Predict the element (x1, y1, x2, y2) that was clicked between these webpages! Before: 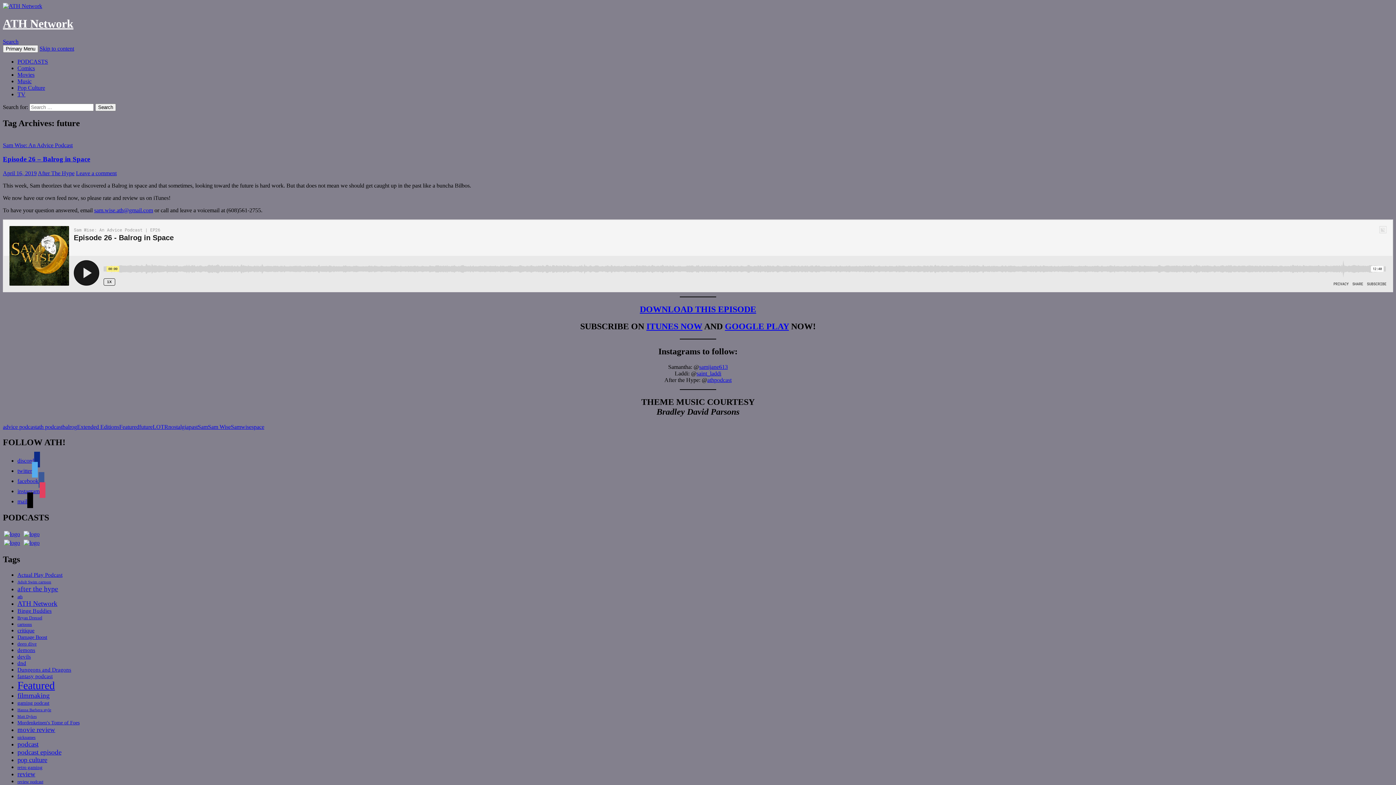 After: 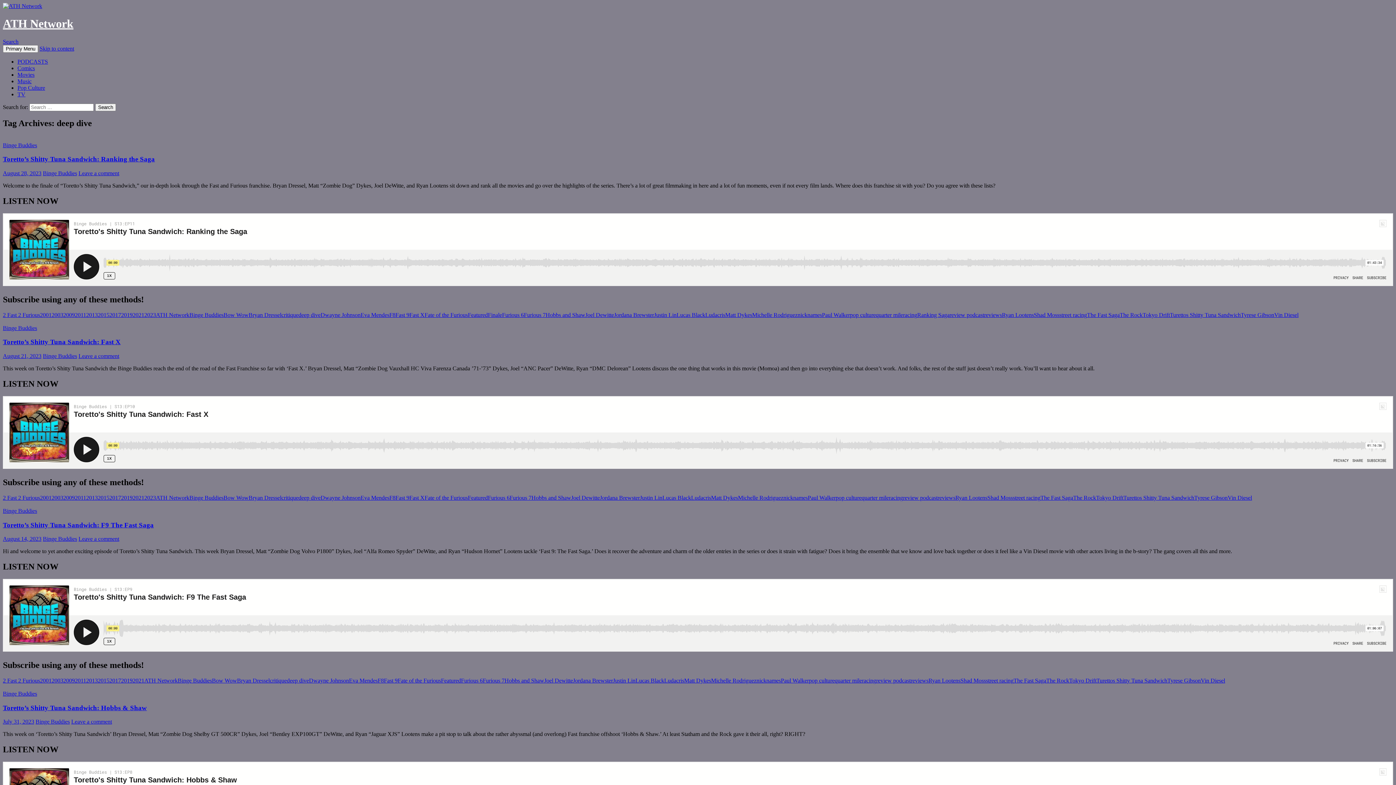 Action: label: deep dive (112 items) bbox: (17, 641, 36, 646)